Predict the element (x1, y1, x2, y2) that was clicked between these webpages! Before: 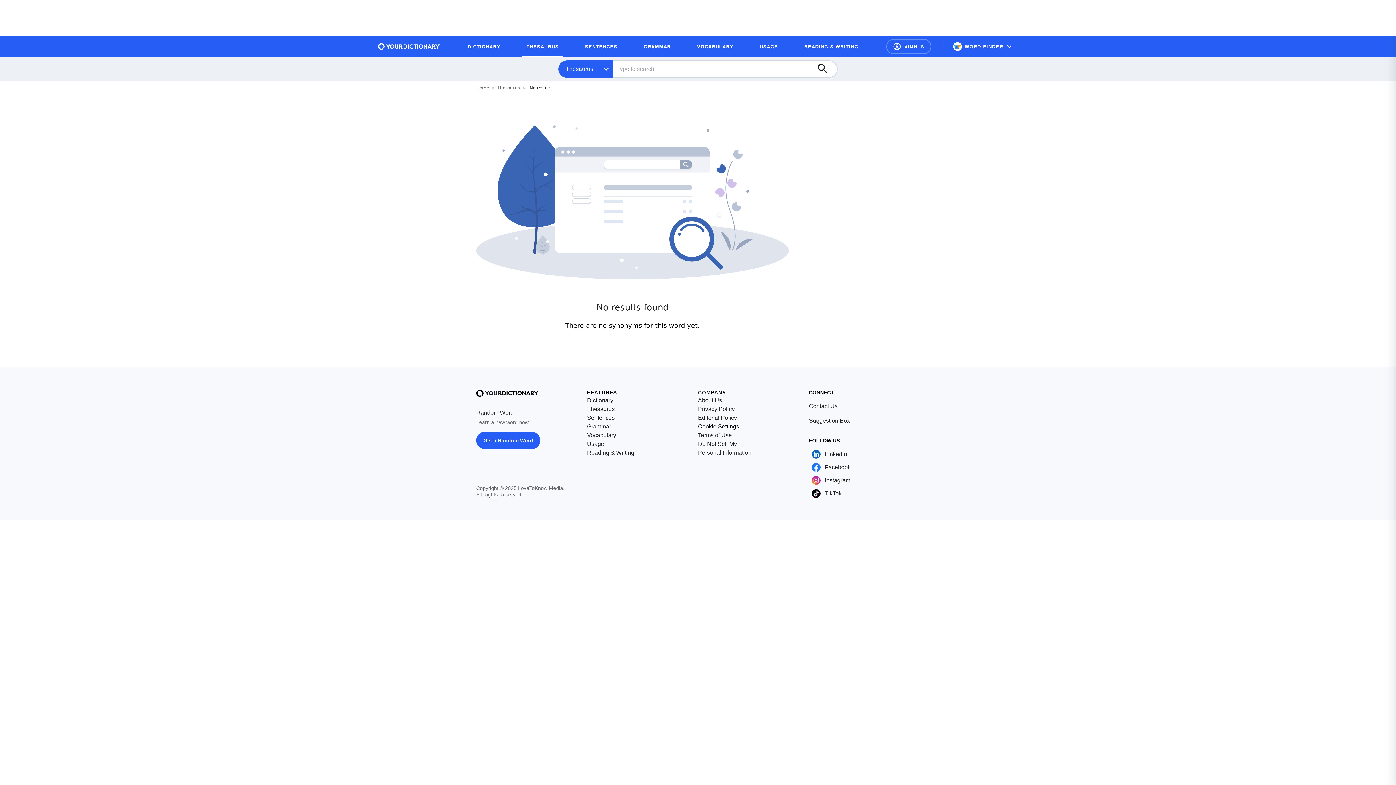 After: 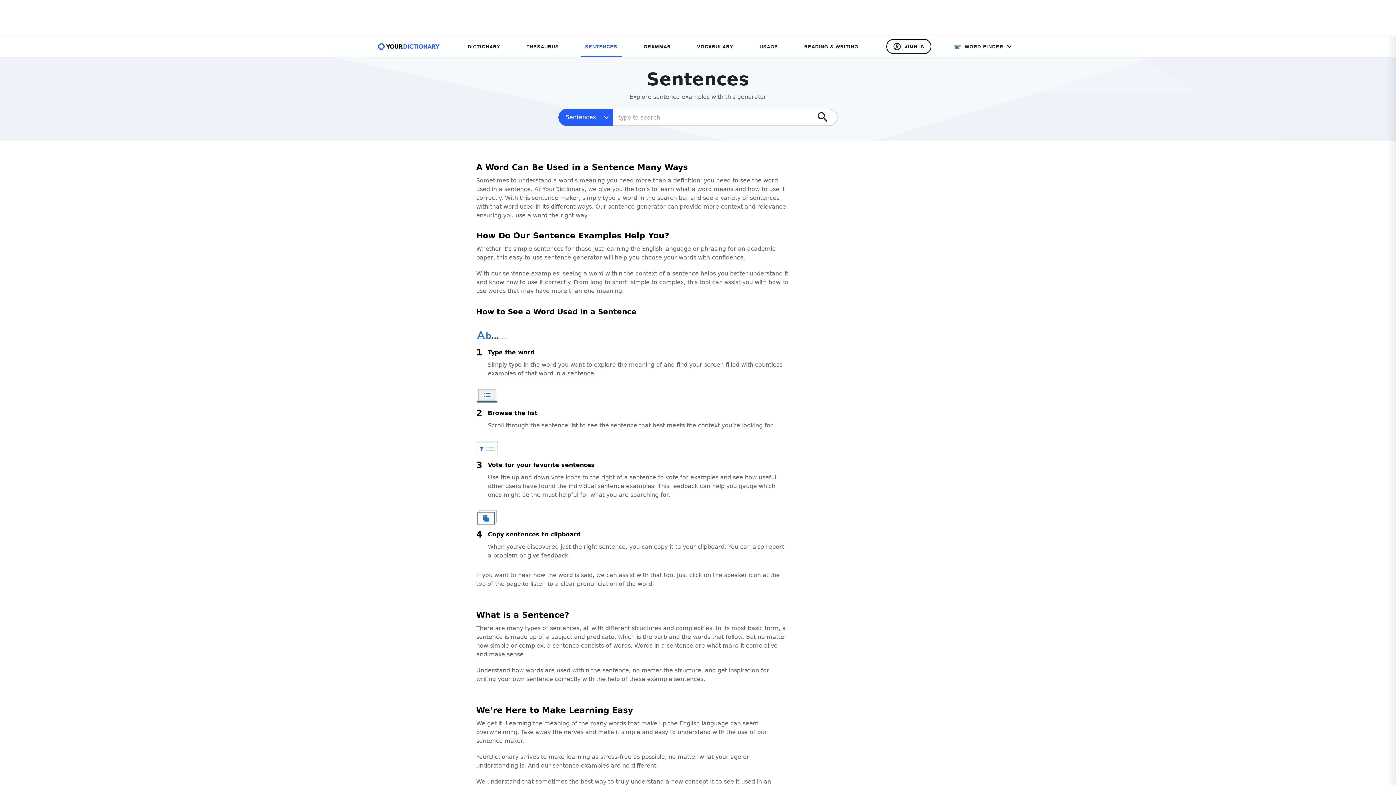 Action: bbox: (580, 39, 621, 53) label: SENTENCES